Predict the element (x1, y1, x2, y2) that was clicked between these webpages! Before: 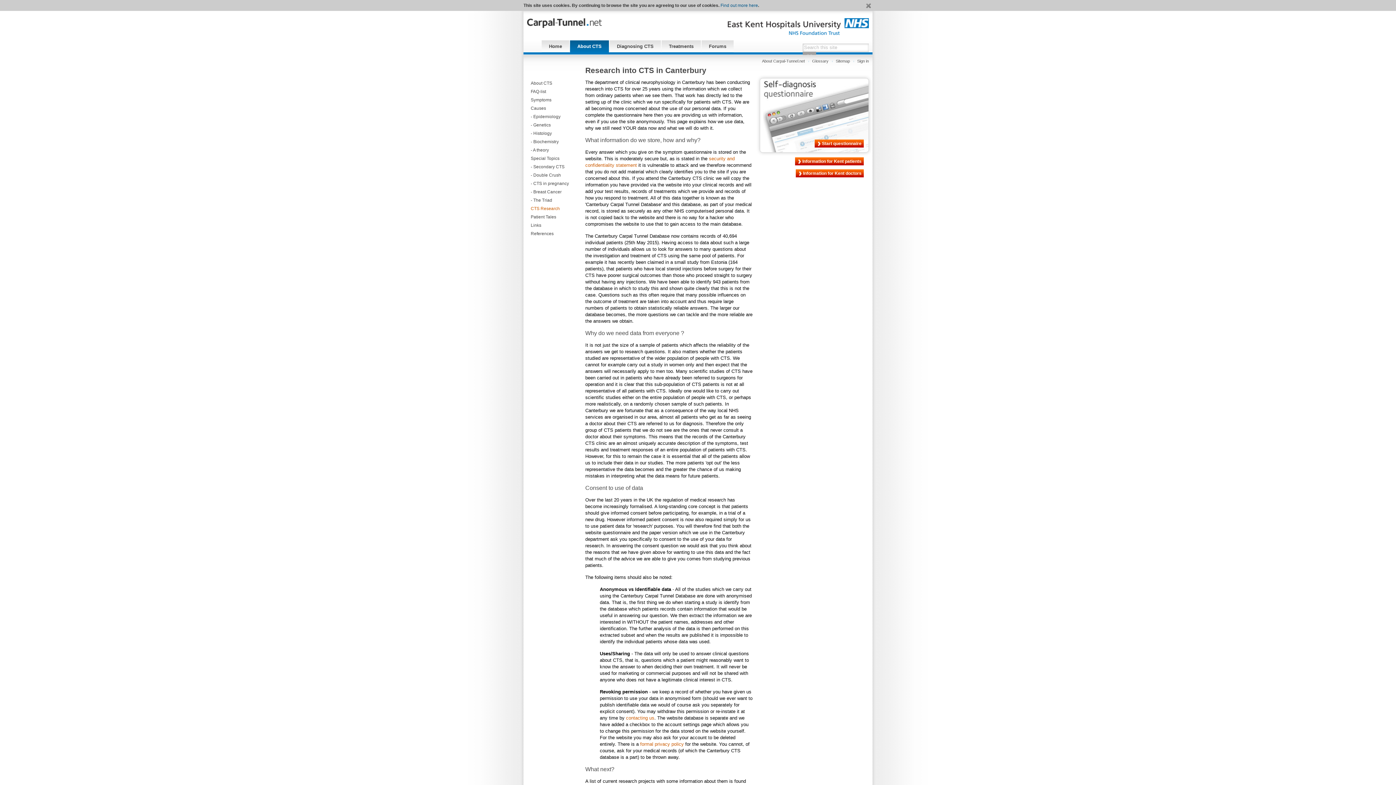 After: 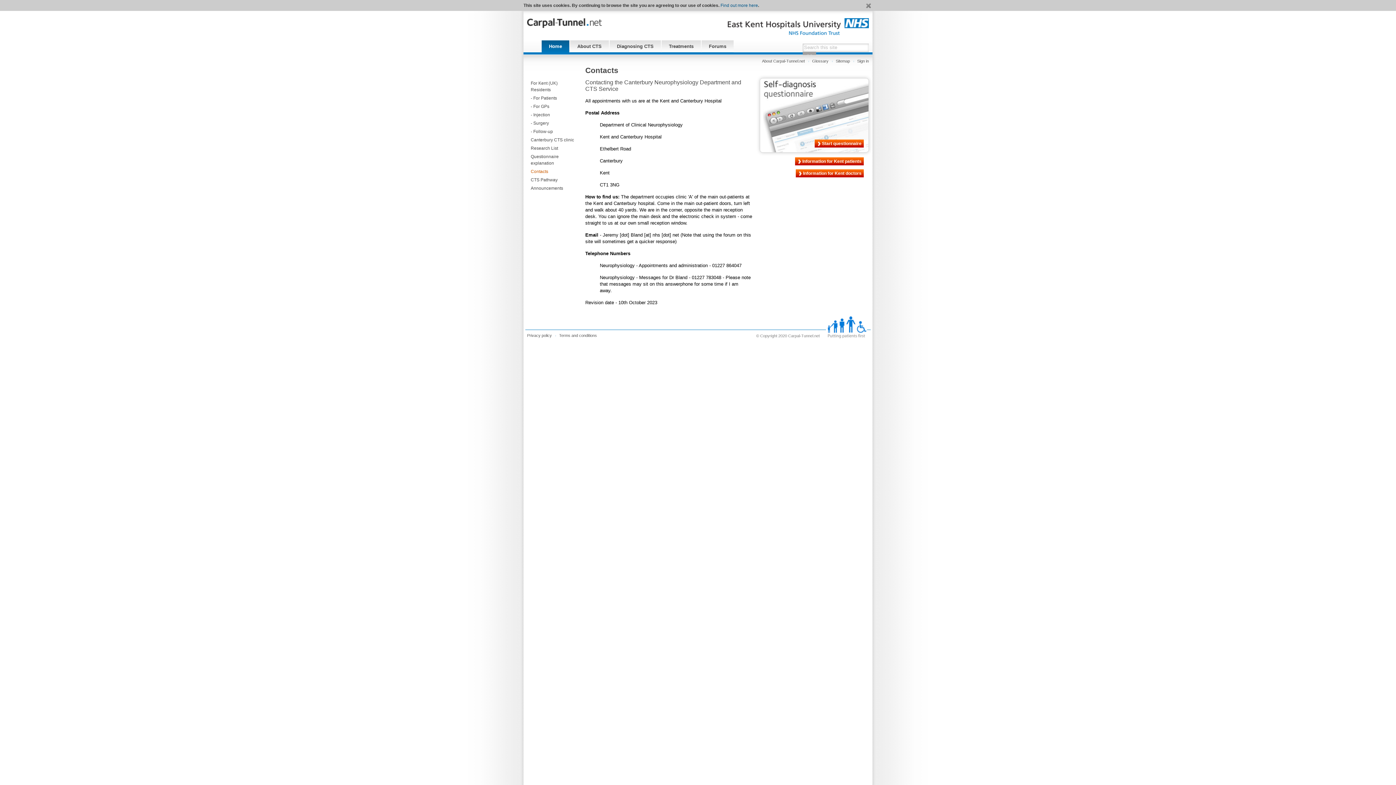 Action: label: contacting us bbox: (626, 715, 654, 721)